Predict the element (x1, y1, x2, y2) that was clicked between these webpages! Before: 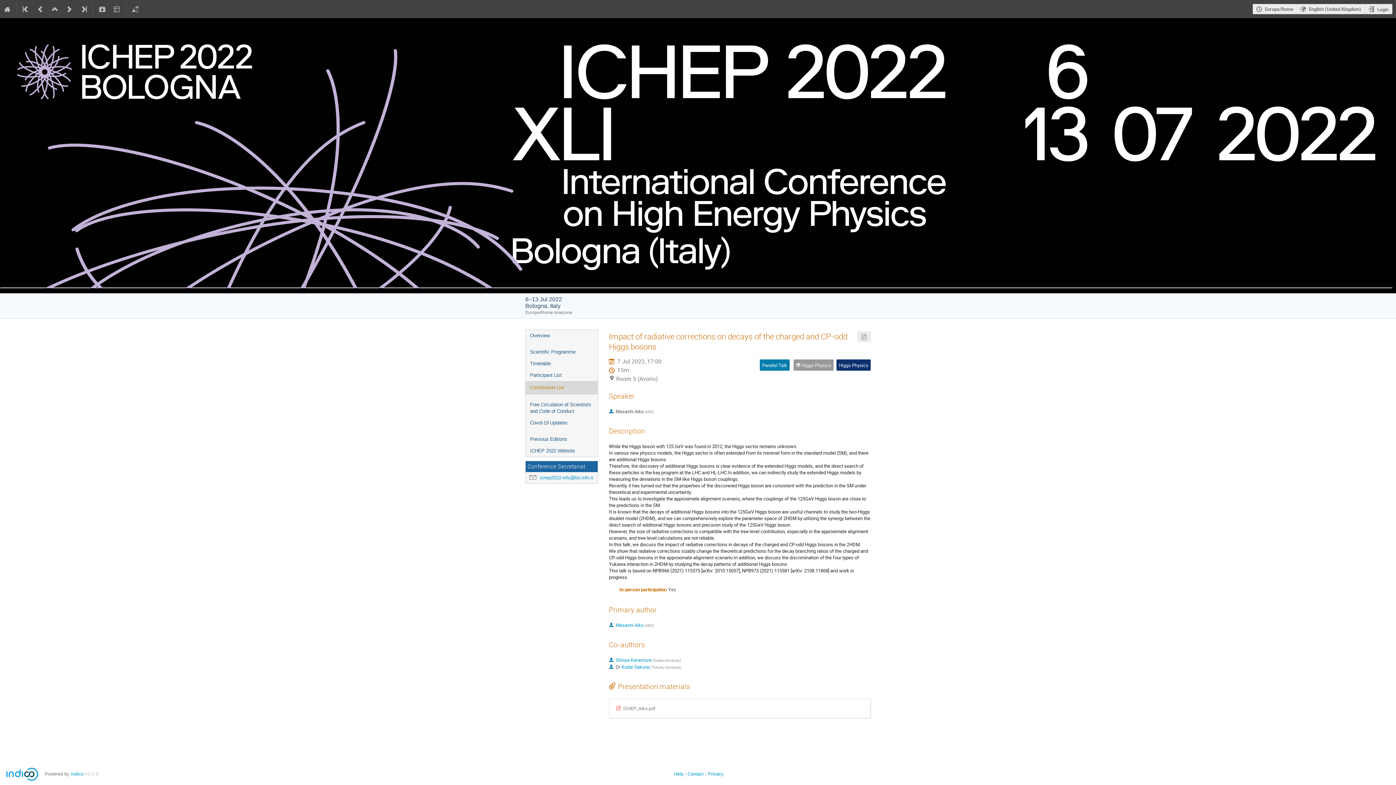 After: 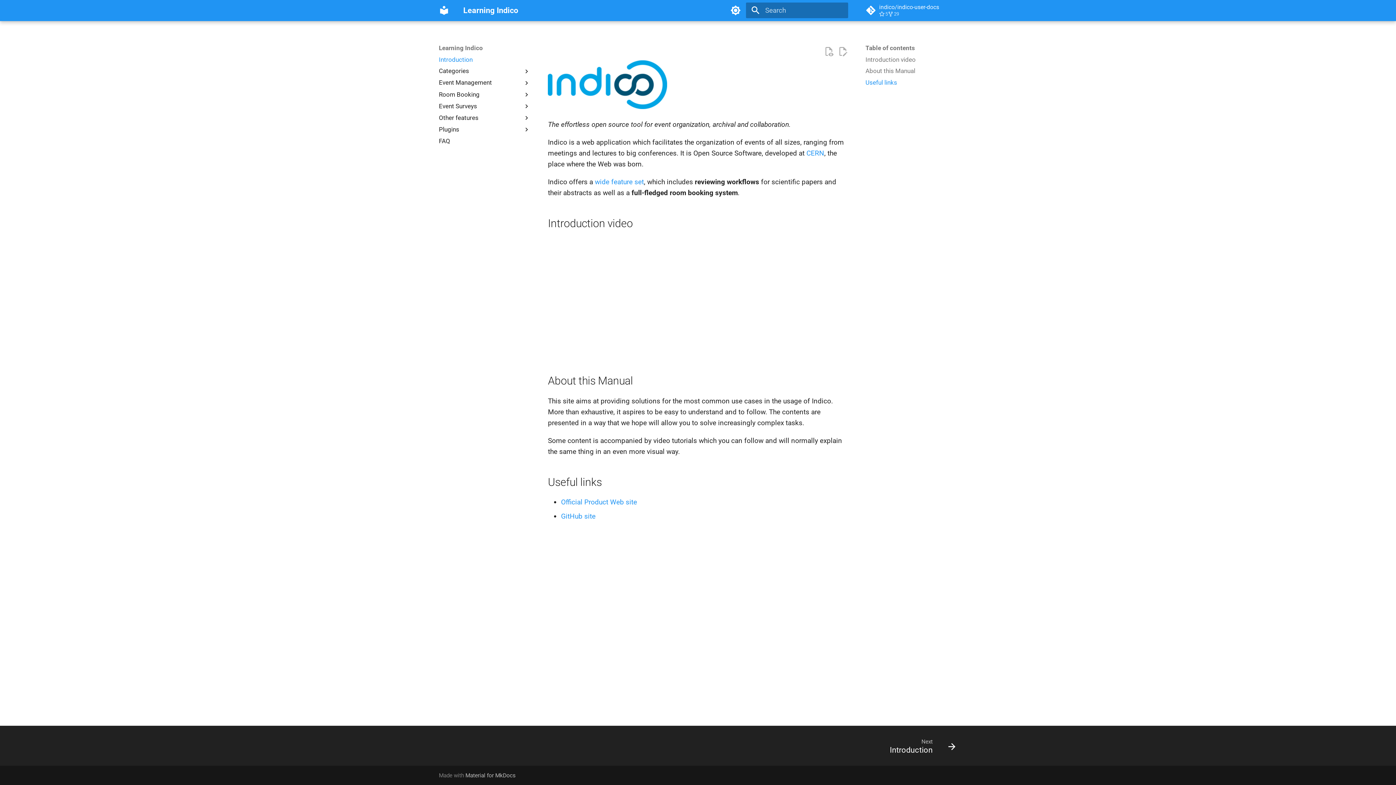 Action: label: Help bbox: (674, 771, 683, 777)